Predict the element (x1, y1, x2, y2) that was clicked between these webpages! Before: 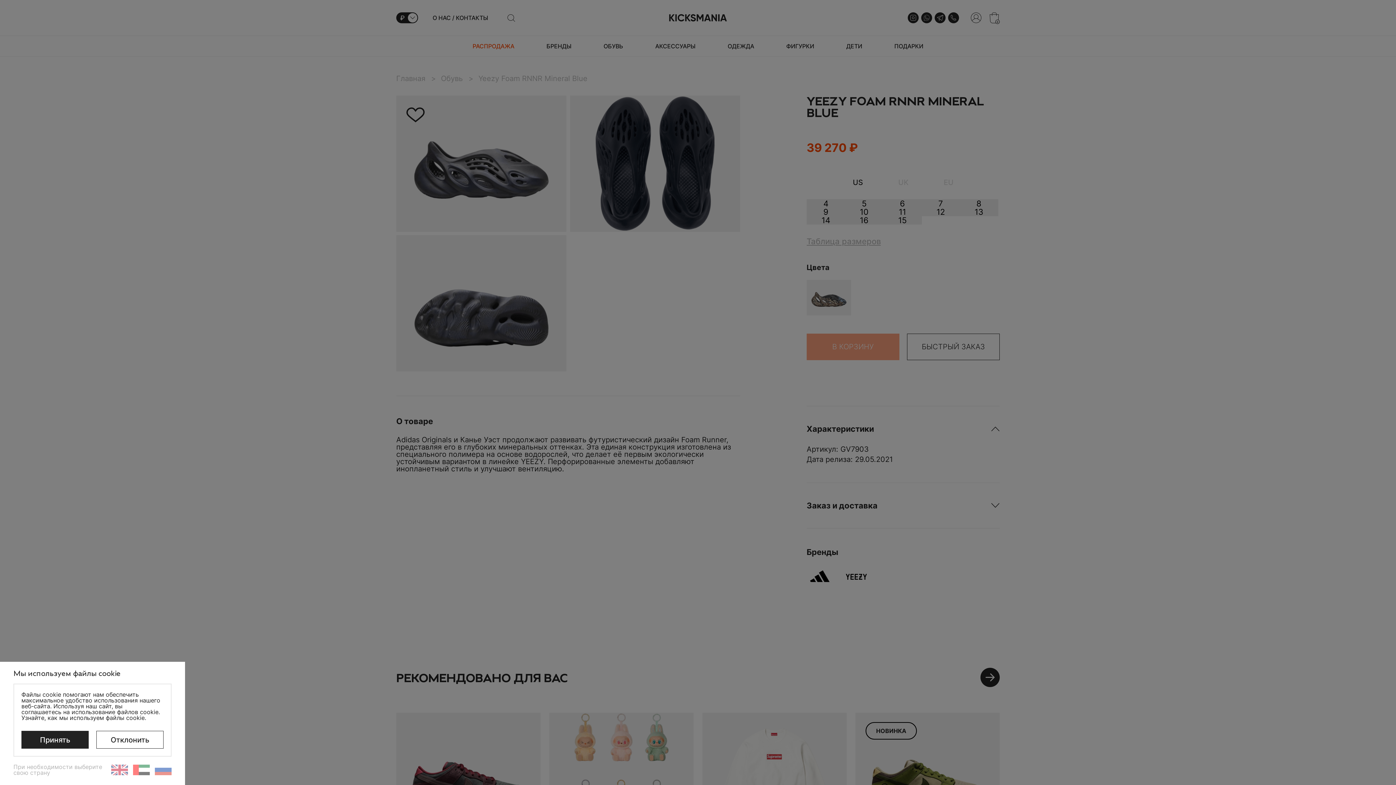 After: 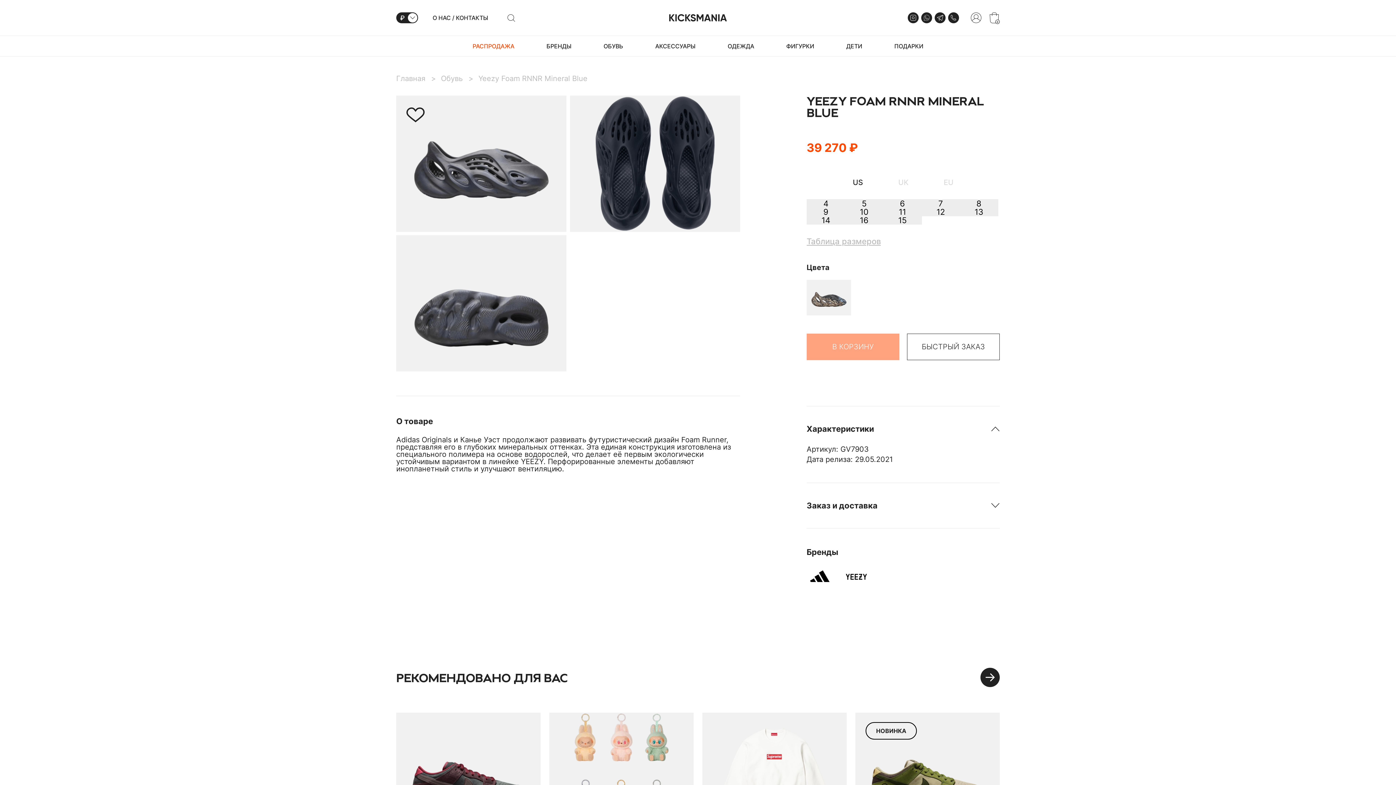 Action: label: Принять bbox: (21, 731, 88, 749)